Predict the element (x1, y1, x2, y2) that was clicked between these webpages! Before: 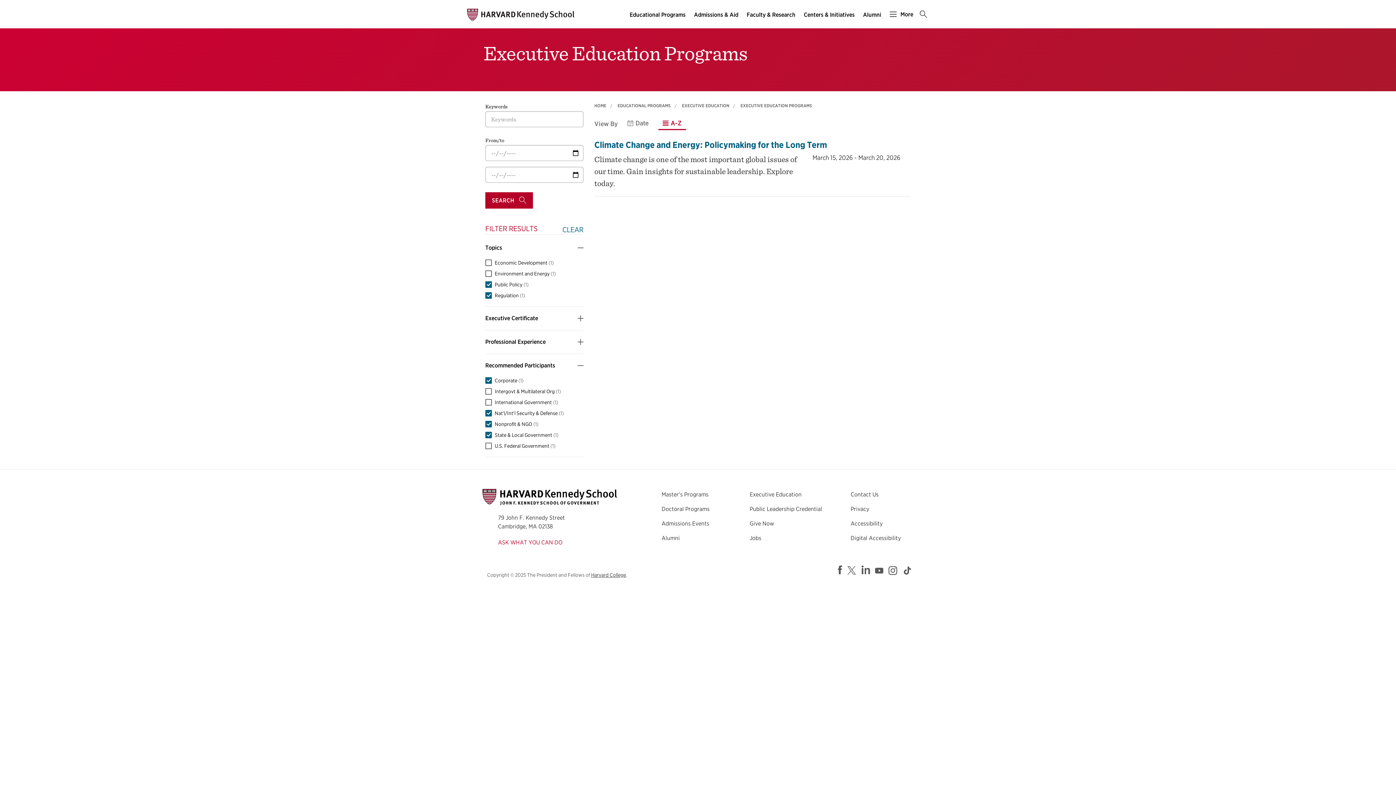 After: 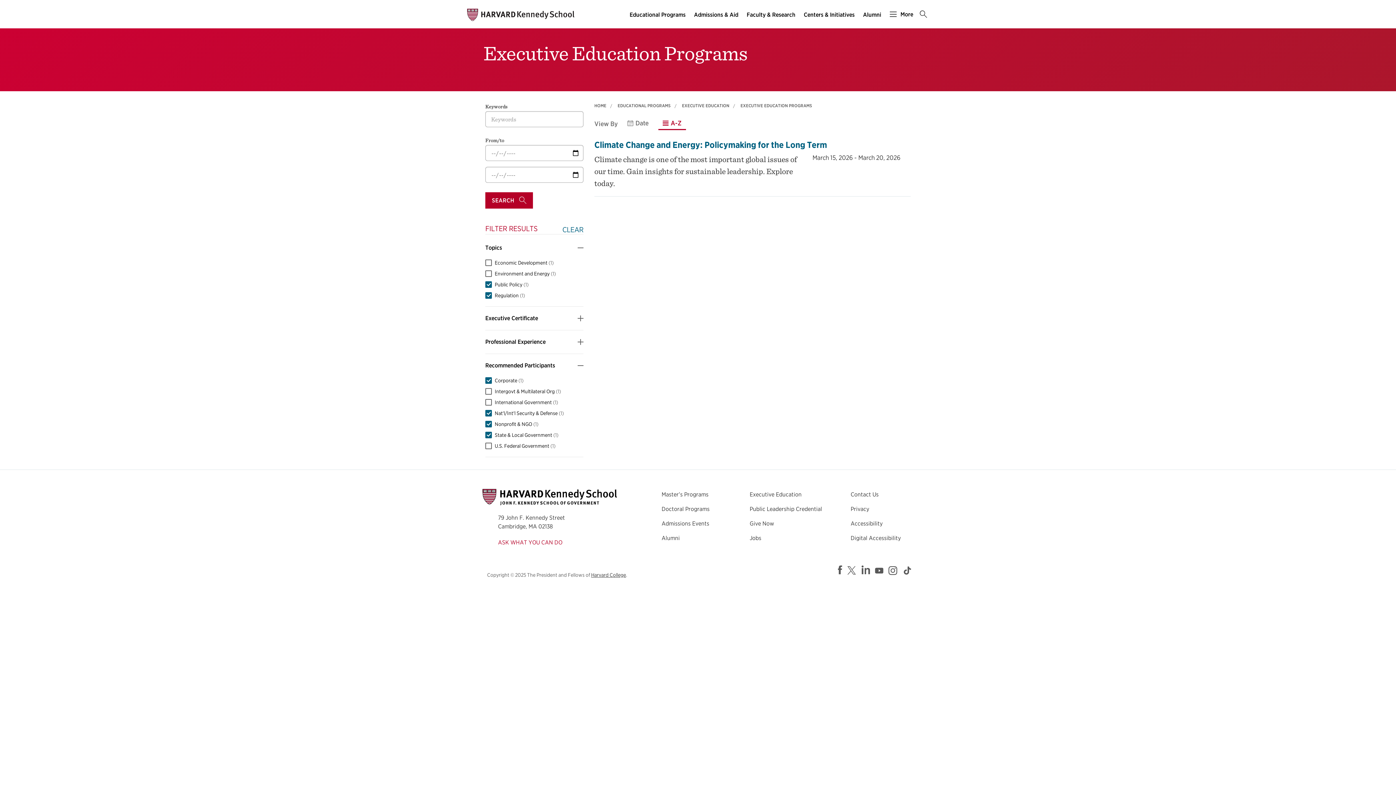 Action: bbox: (658, 117, 686, 130) label: A-Z default menu